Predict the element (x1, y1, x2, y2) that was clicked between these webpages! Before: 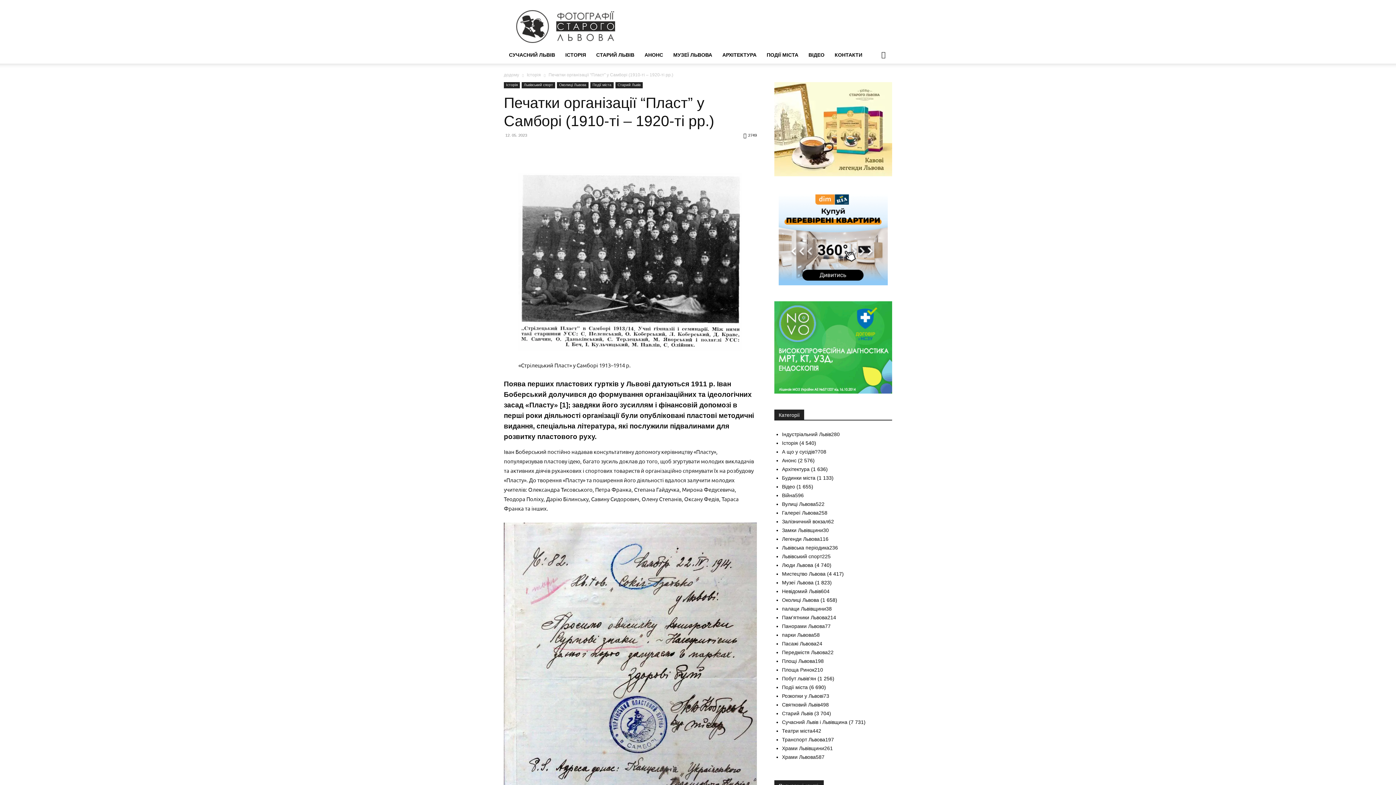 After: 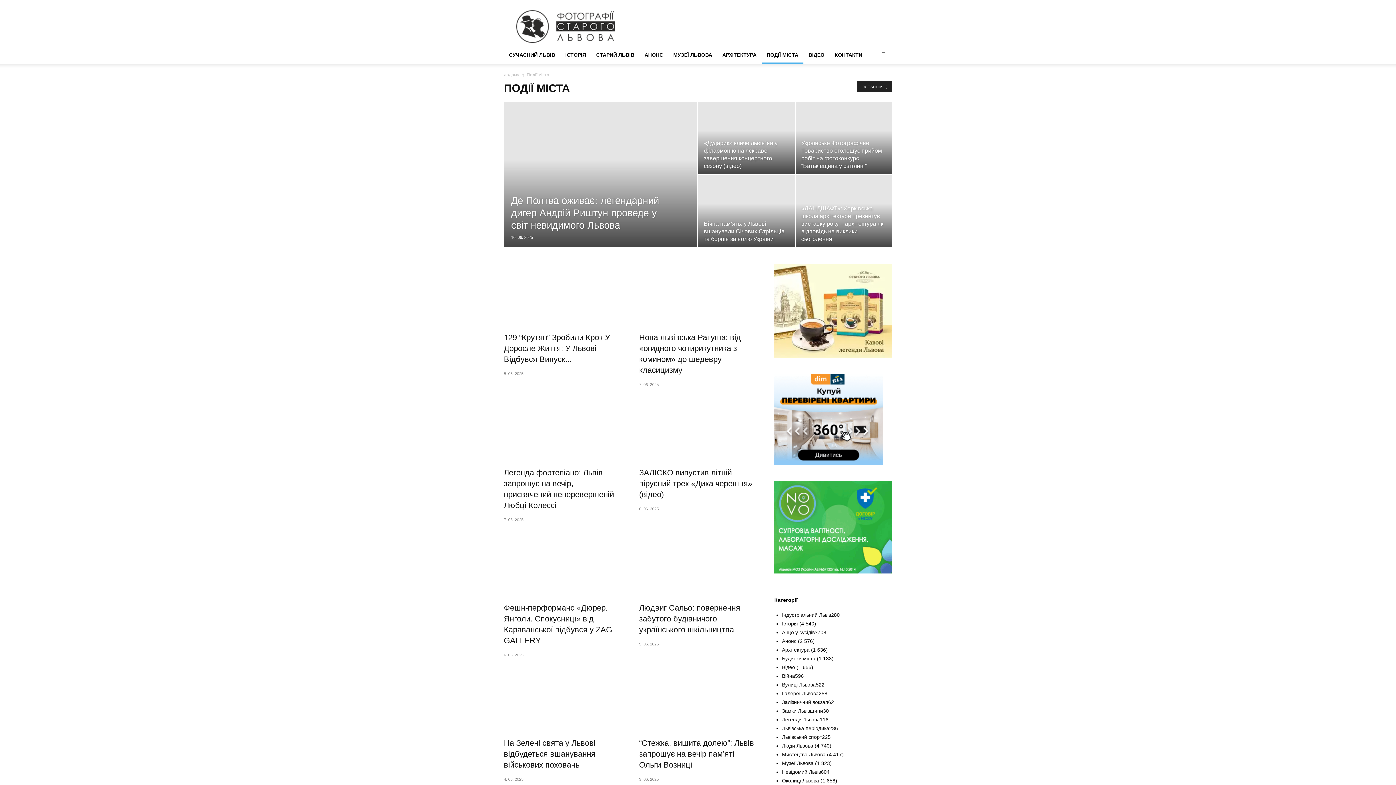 Action: bbox: (782, 684, 808, 690) label: Події міста